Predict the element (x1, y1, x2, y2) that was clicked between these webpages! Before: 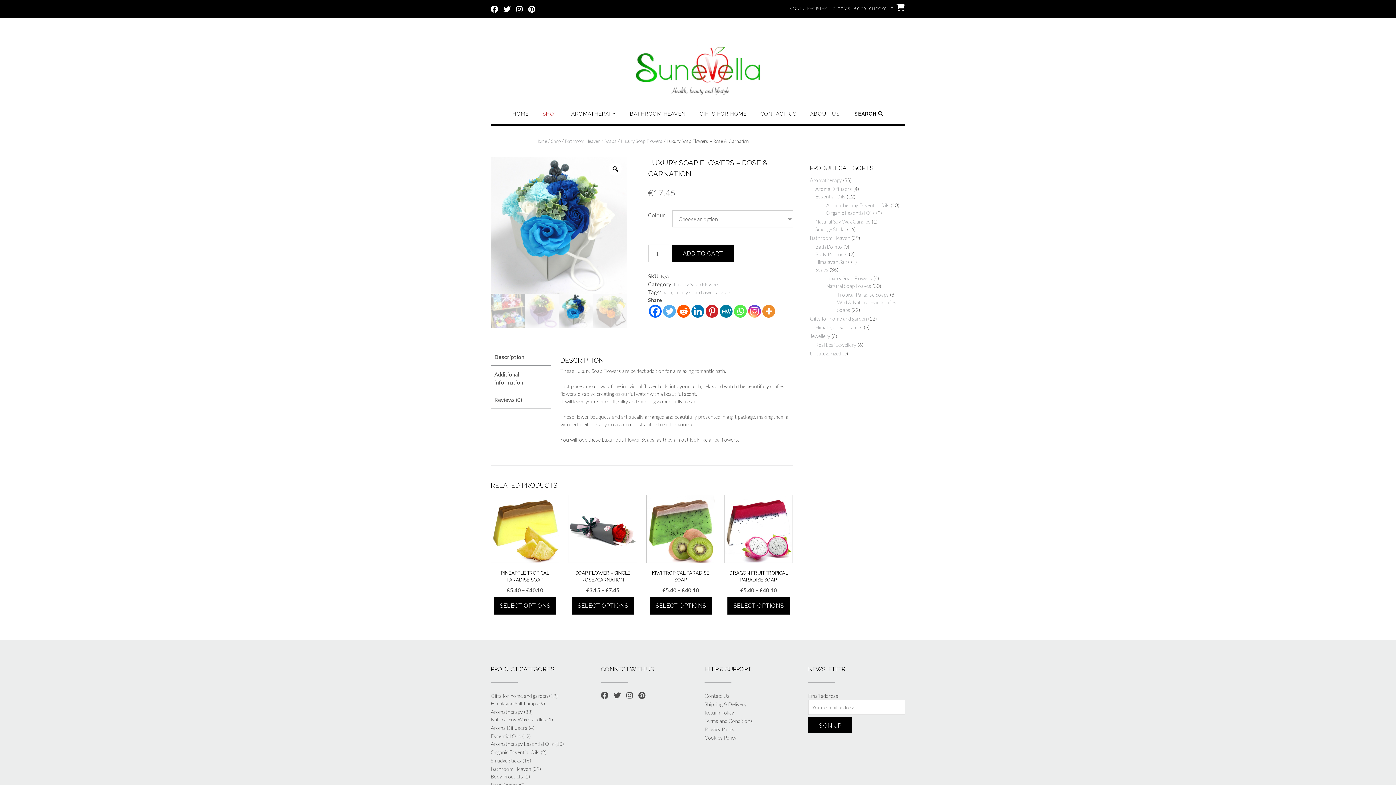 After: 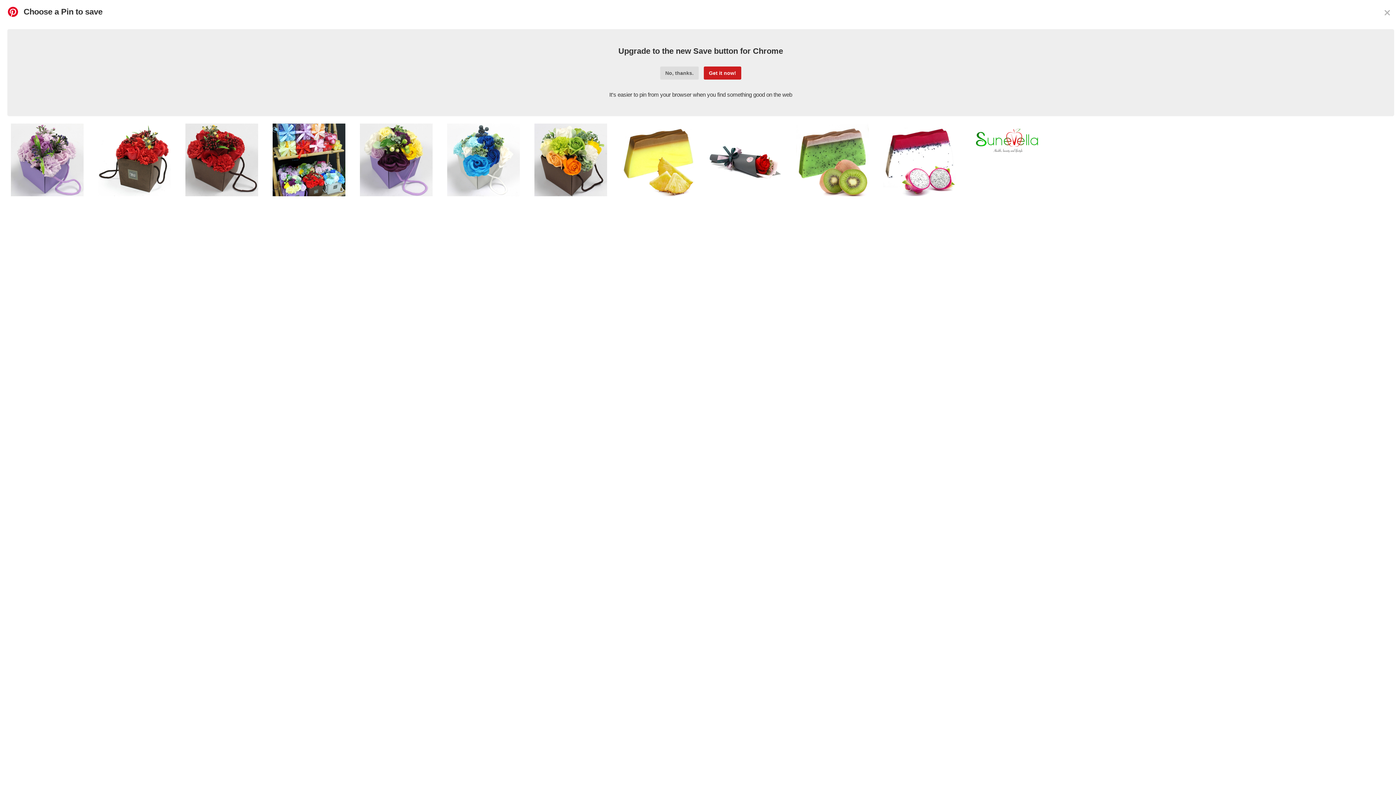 Action: bbox: (705, 305, 718, 317)